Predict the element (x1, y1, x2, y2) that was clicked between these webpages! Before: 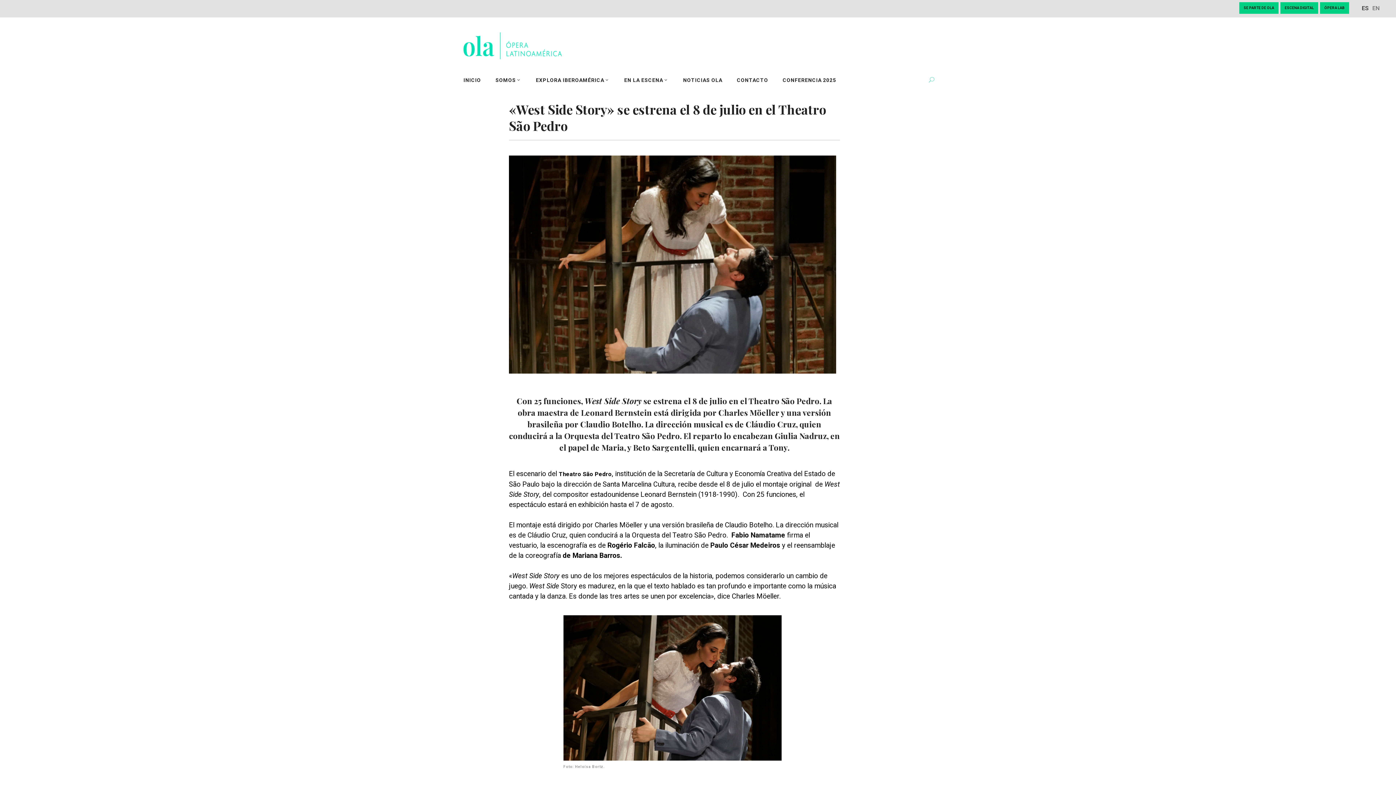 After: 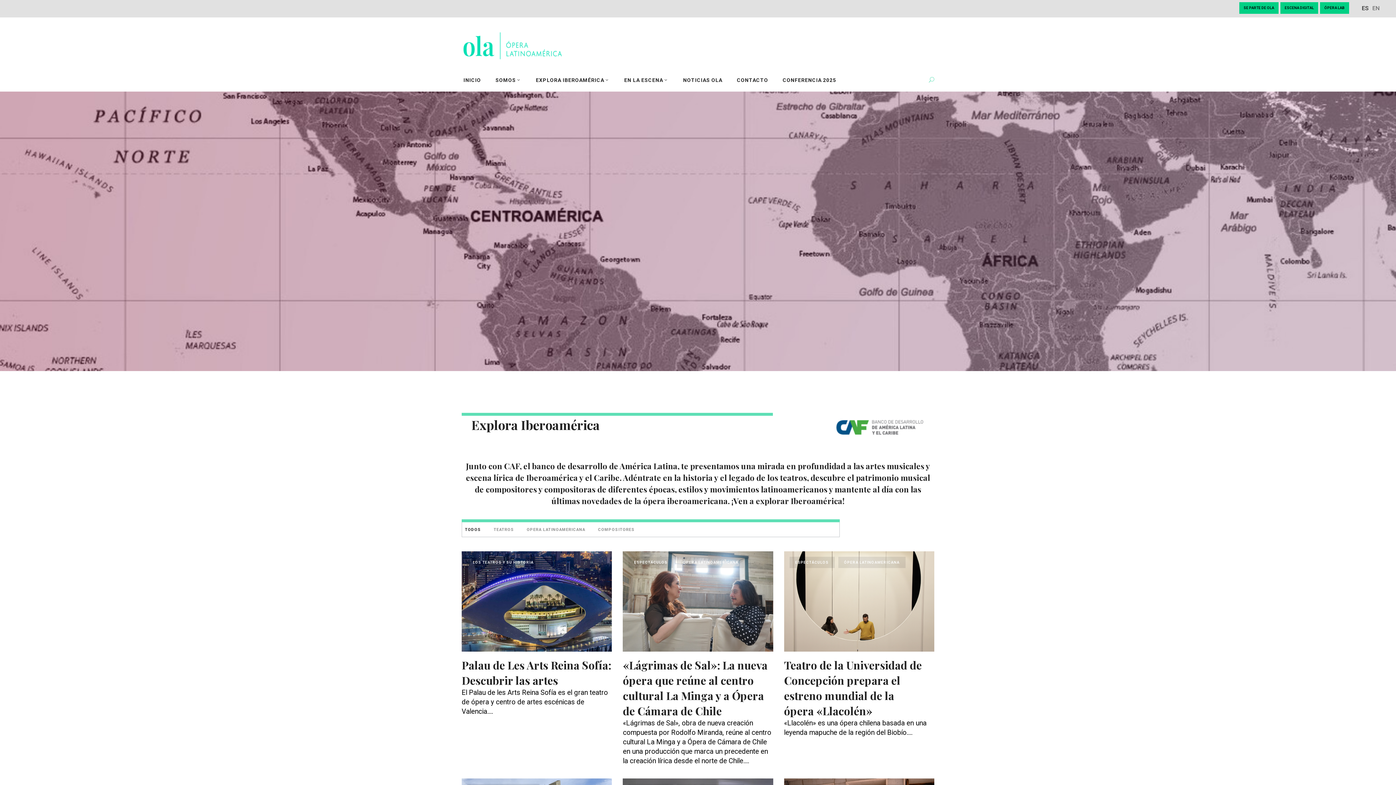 Action: bbox: (528, 68, 617, 91) label: EXPLORA IBEROAMÉRICA